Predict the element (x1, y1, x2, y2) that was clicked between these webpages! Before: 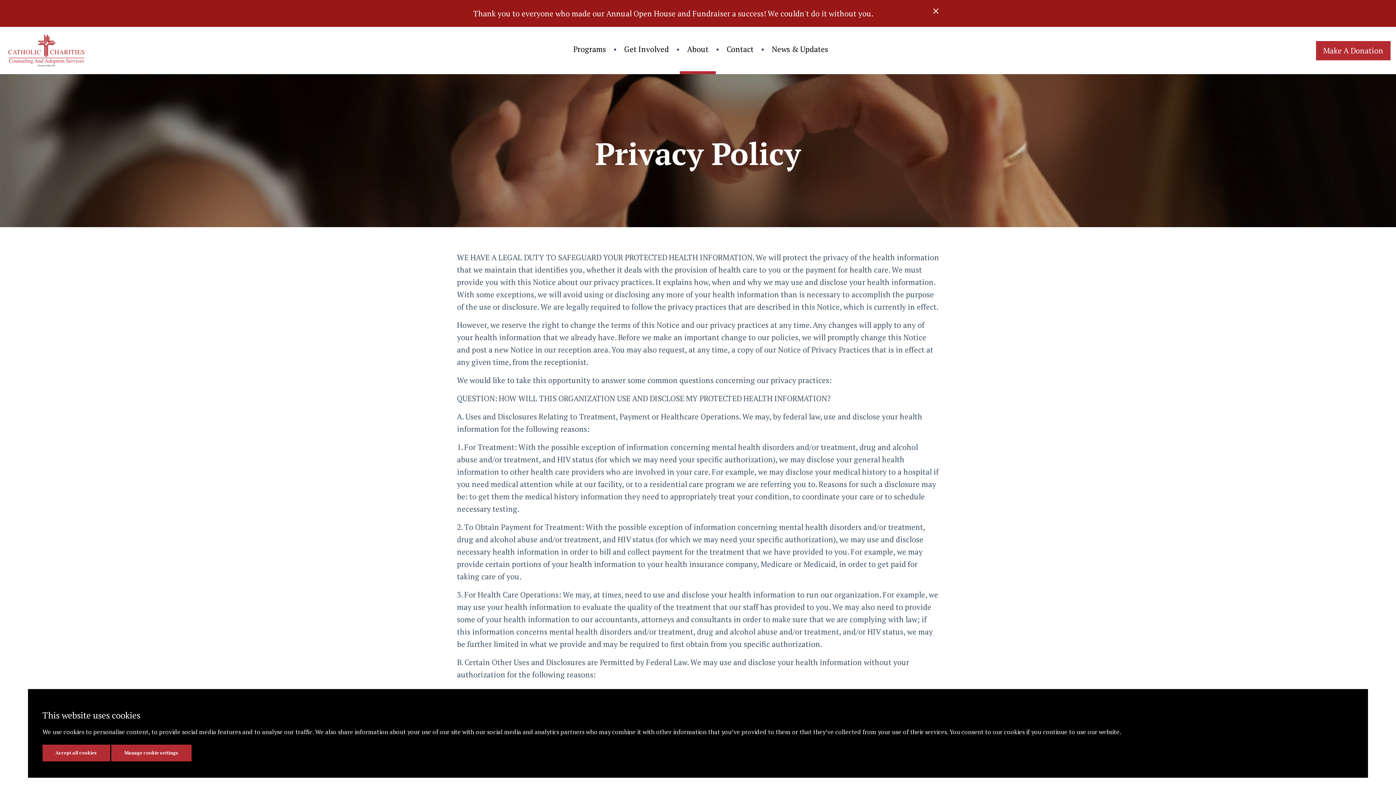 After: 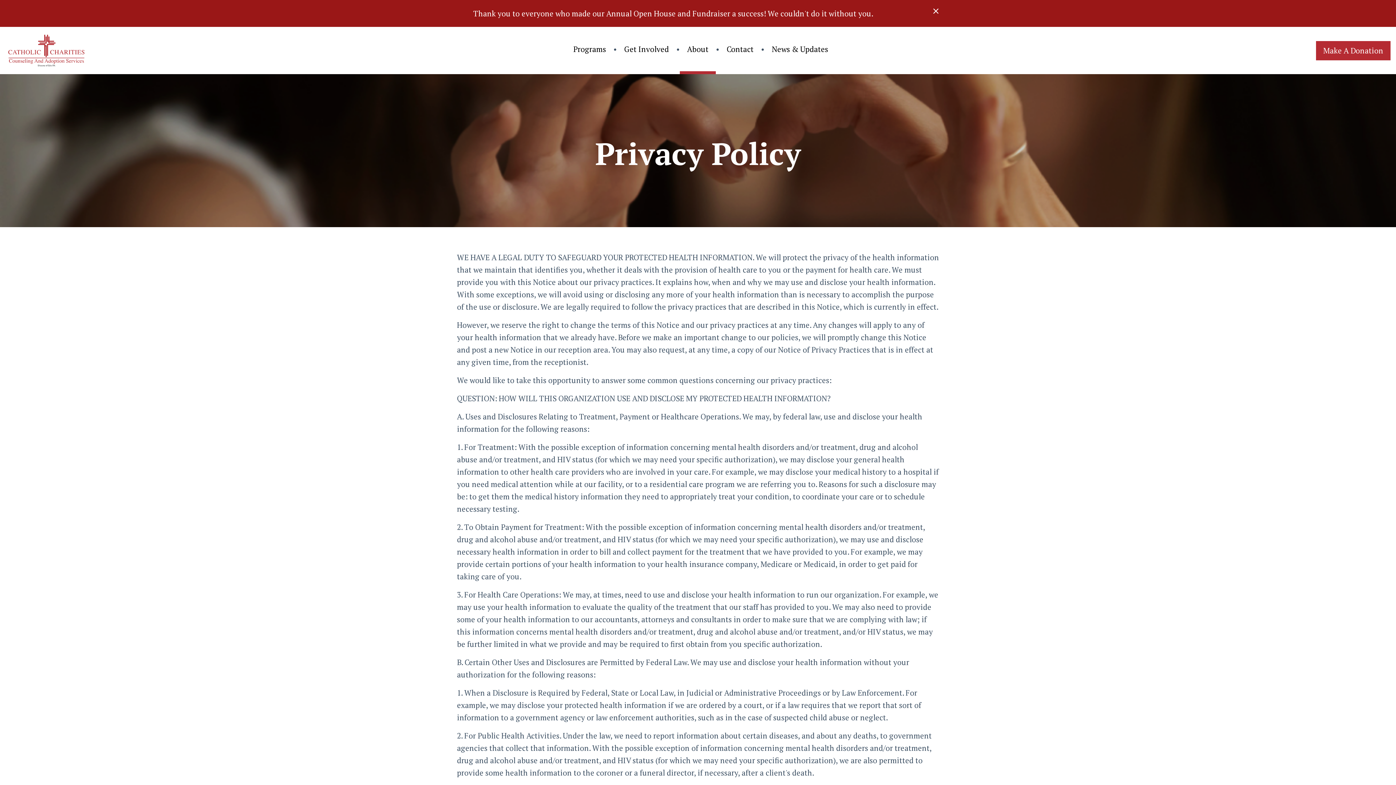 Action: bbox: (42, 745, 110, 761) label: Accept all cookies